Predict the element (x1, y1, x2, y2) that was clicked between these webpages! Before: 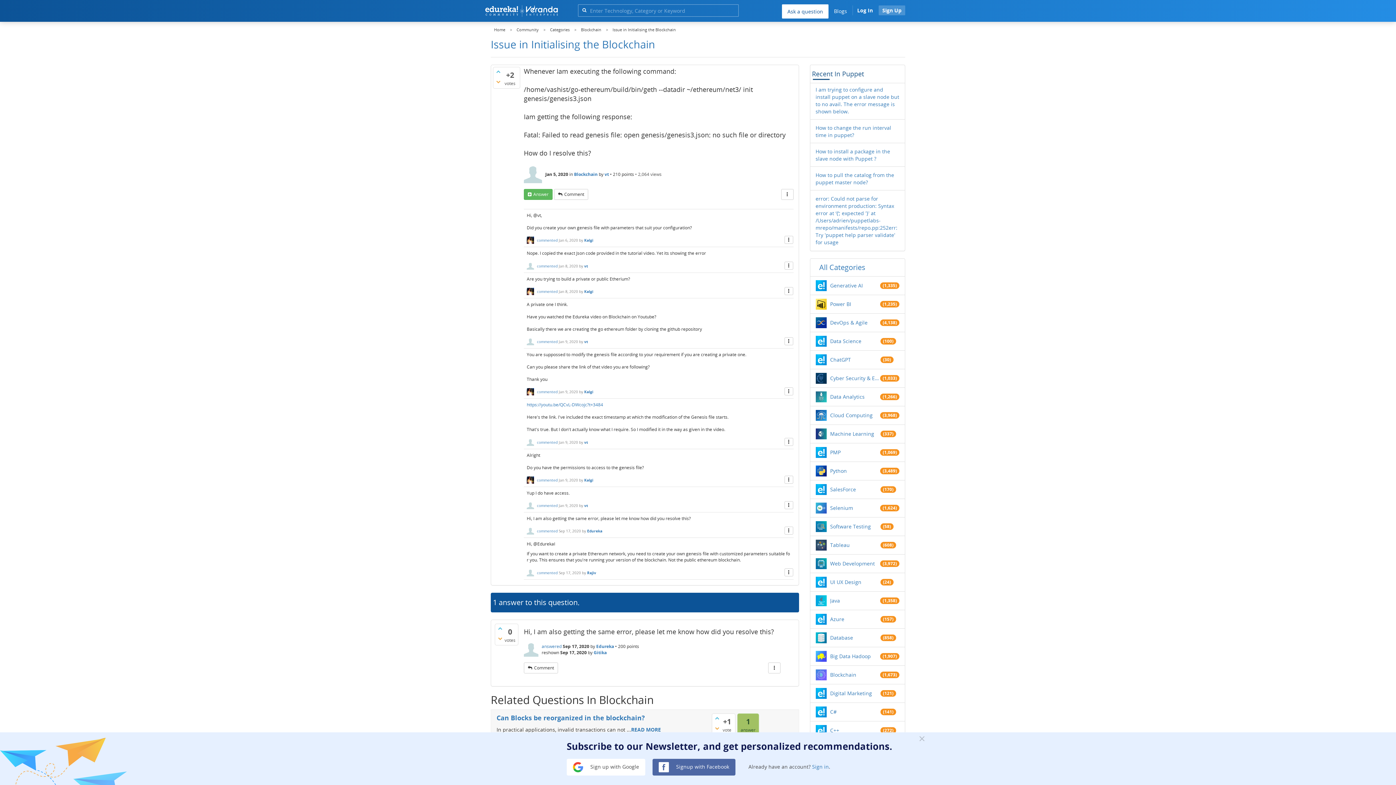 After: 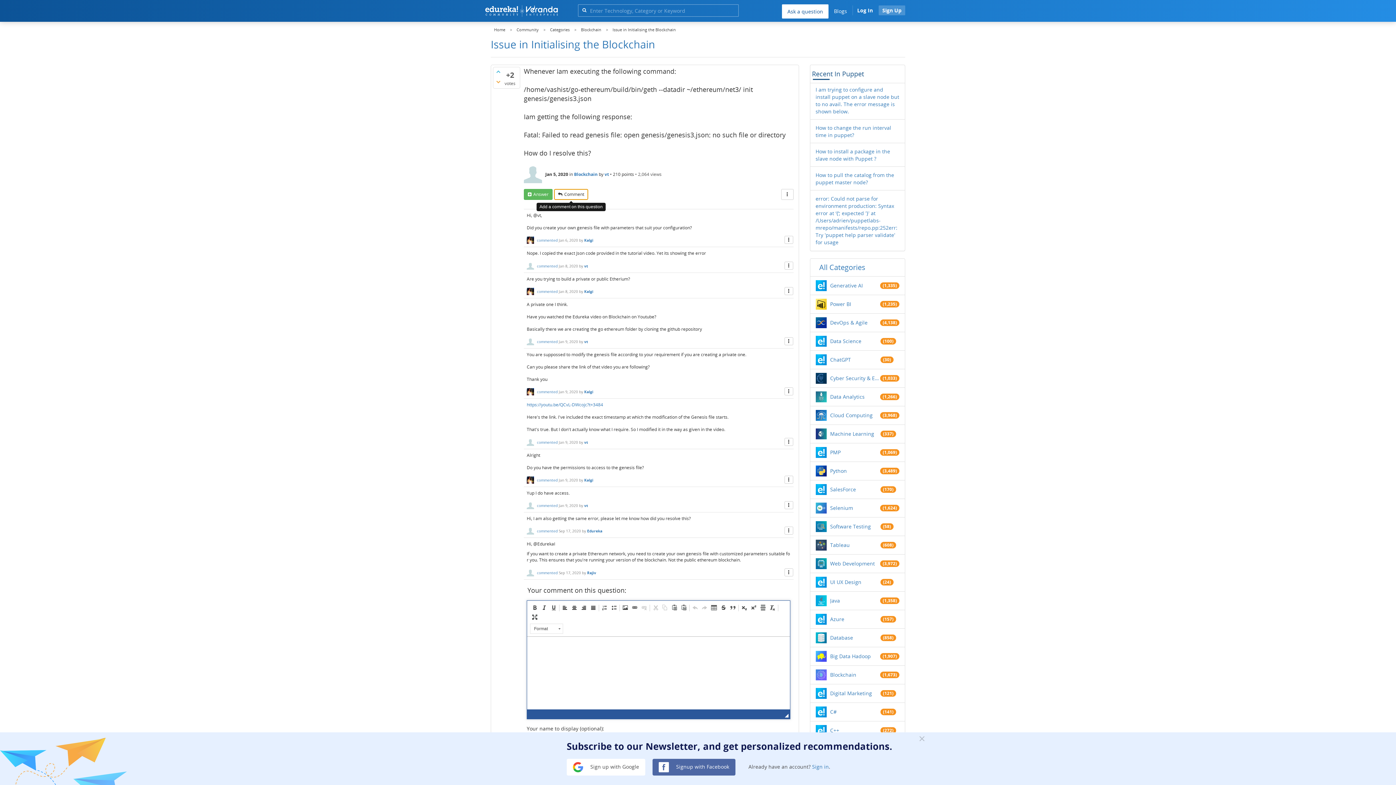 Action: label: Comment bbox: (554, 189, 588, 200)